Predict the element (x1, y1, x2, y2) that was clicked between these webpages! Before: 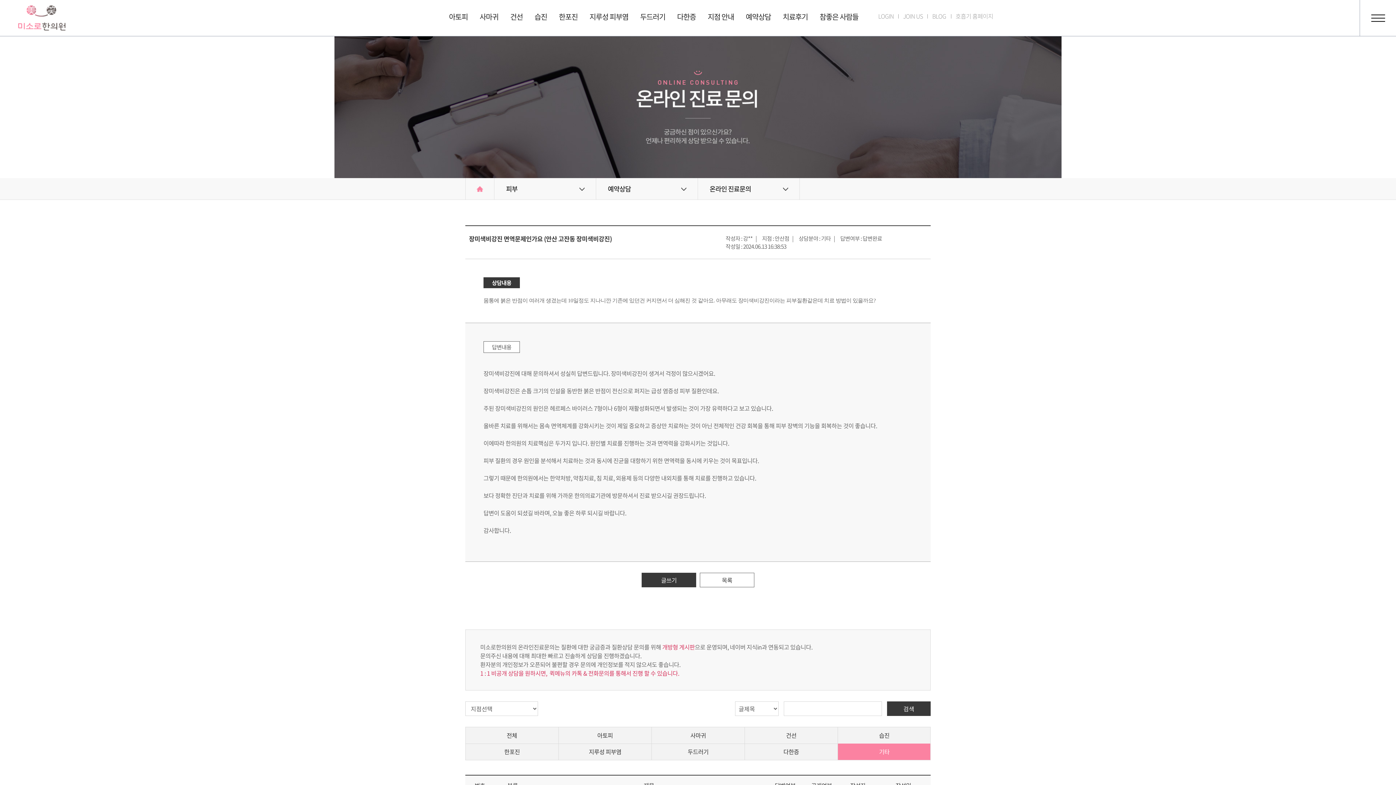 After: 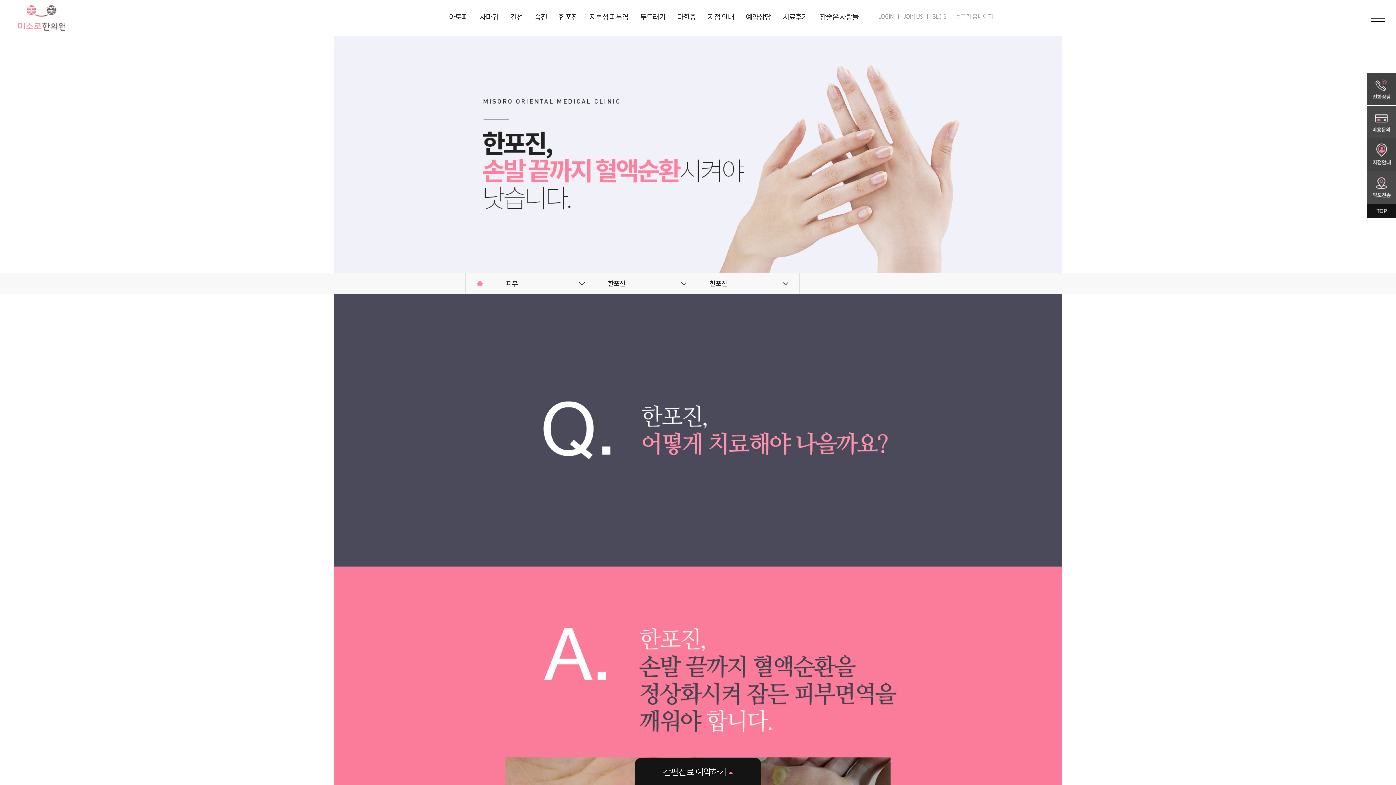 Action: label: 한포진 bbox: (553, 2, 583, 30)